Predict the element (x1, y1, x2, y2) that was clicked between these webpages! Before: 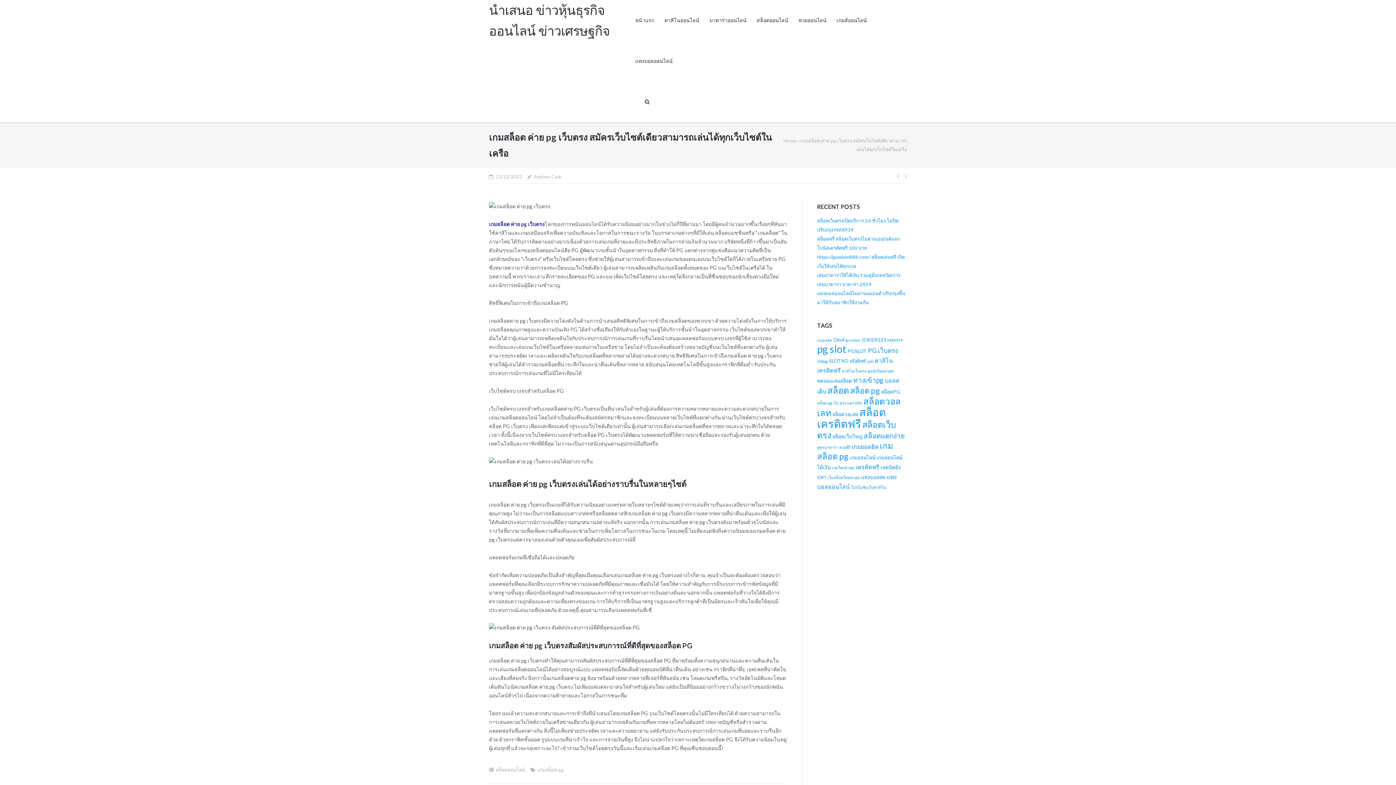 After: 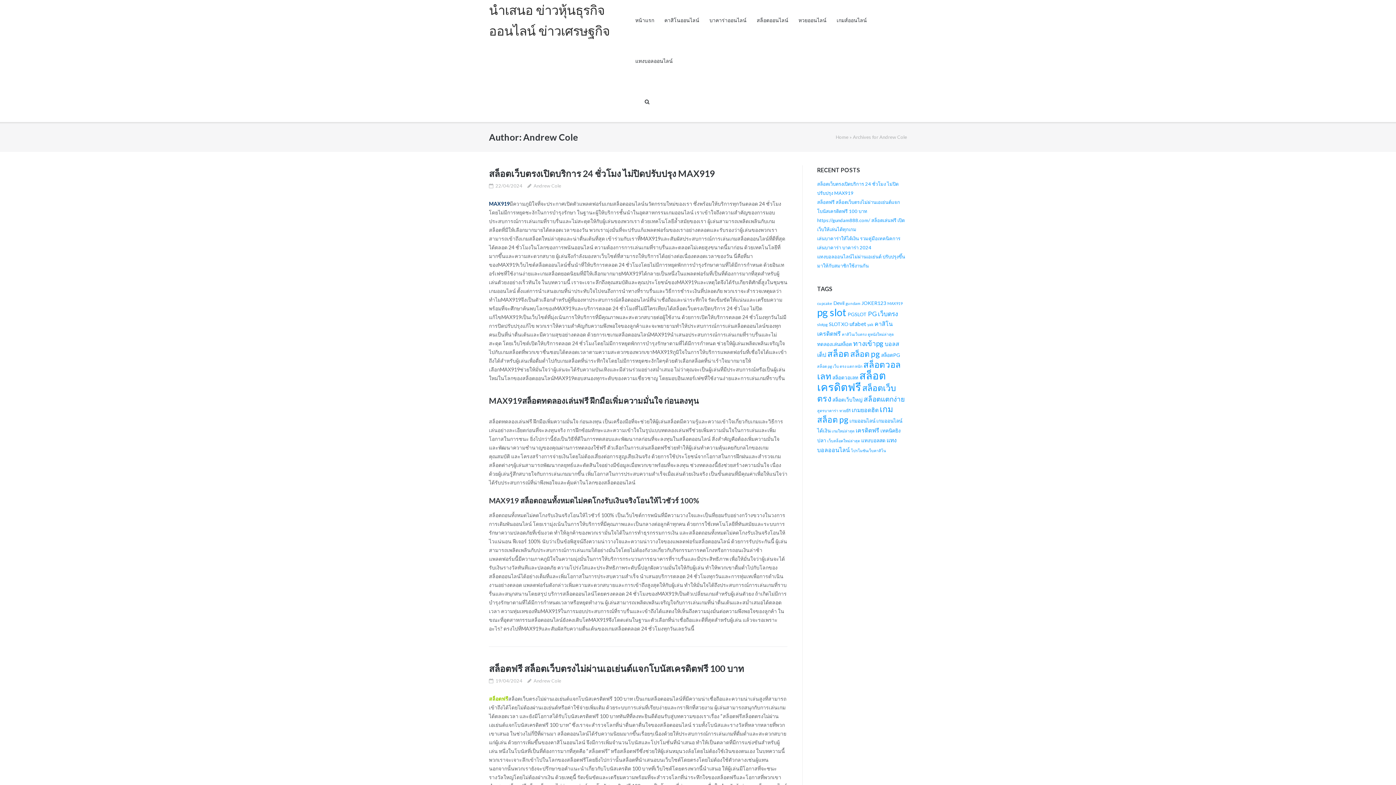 Action: bbox: (533, 172, 561, 181) label: Andrew Cole